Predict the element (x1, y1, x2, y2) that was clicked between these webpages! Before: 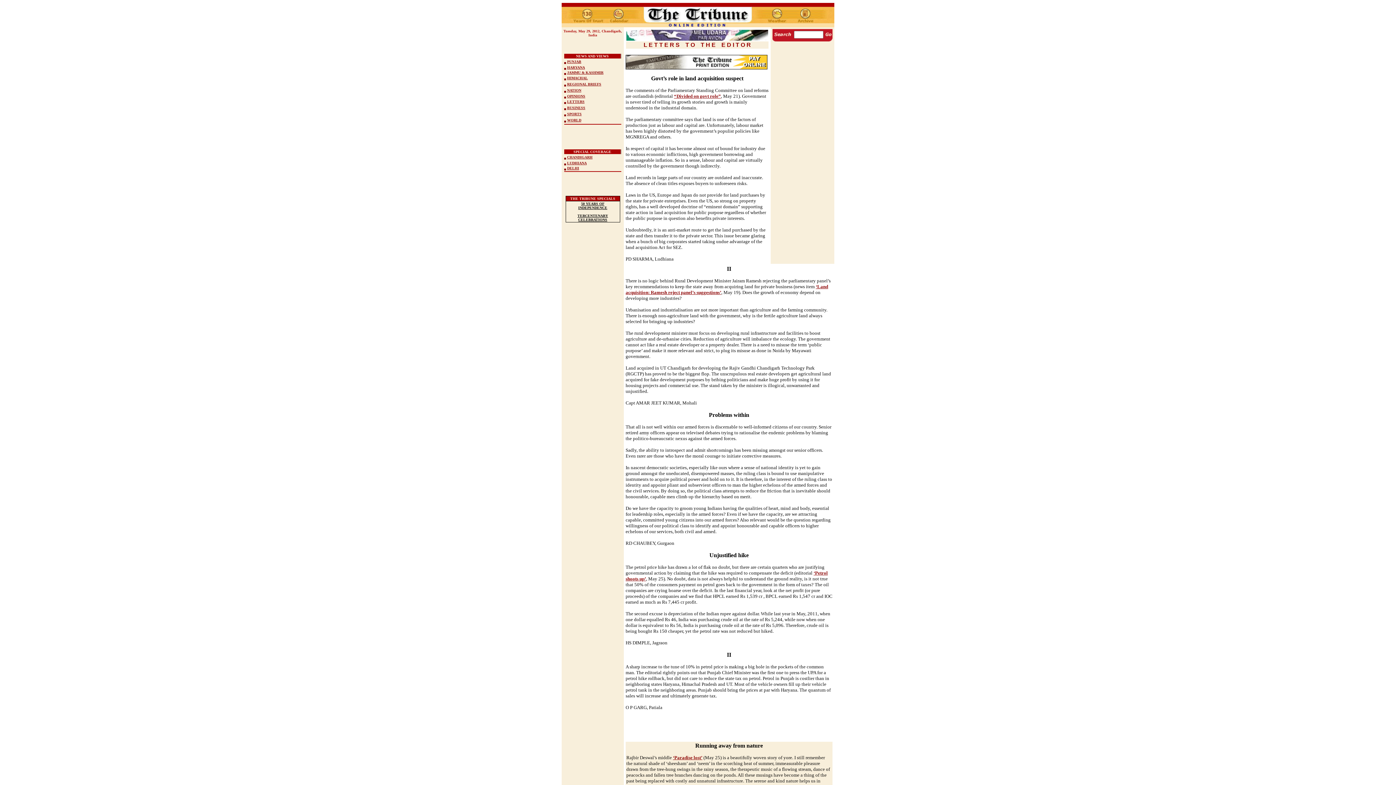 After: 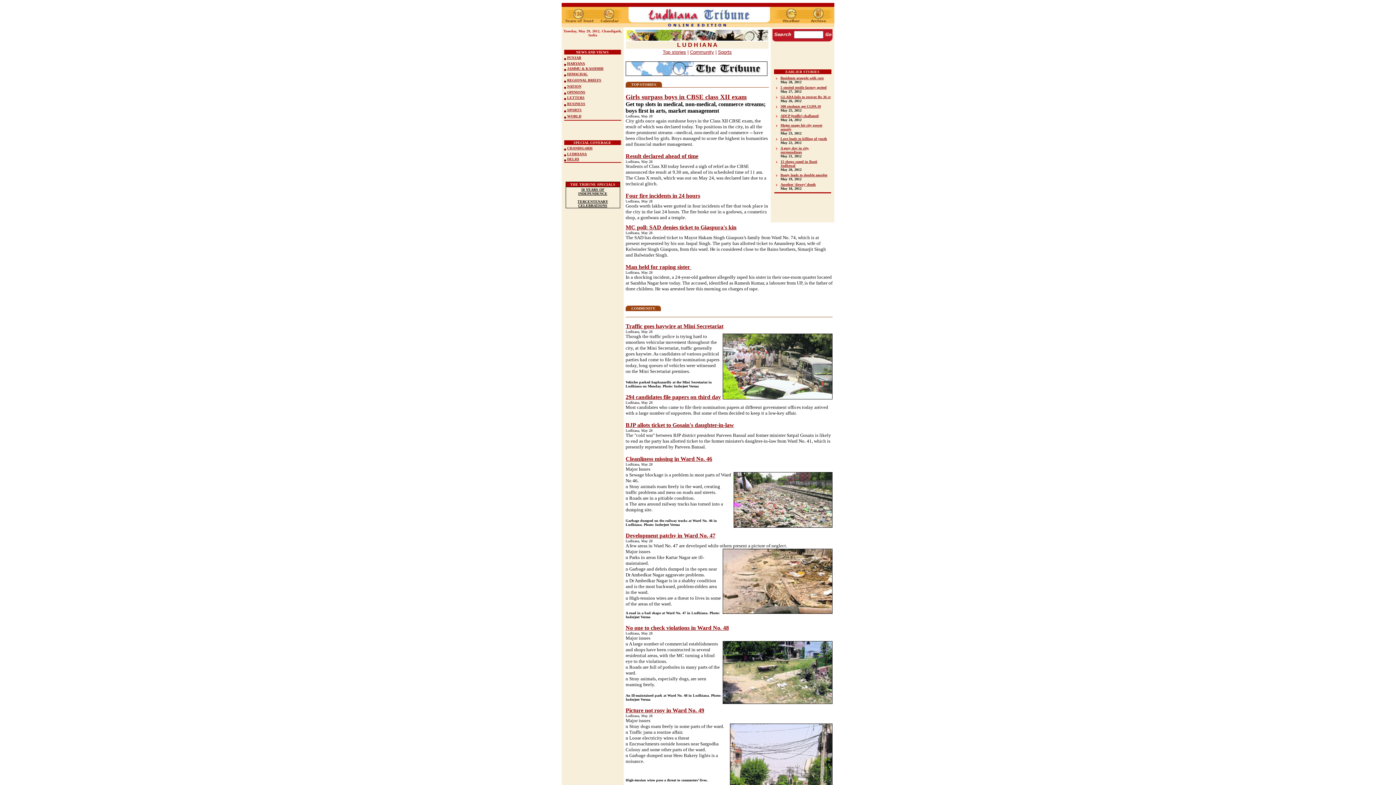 Action: bbox: (567, 159, 586, 165) label: LUDHIANA